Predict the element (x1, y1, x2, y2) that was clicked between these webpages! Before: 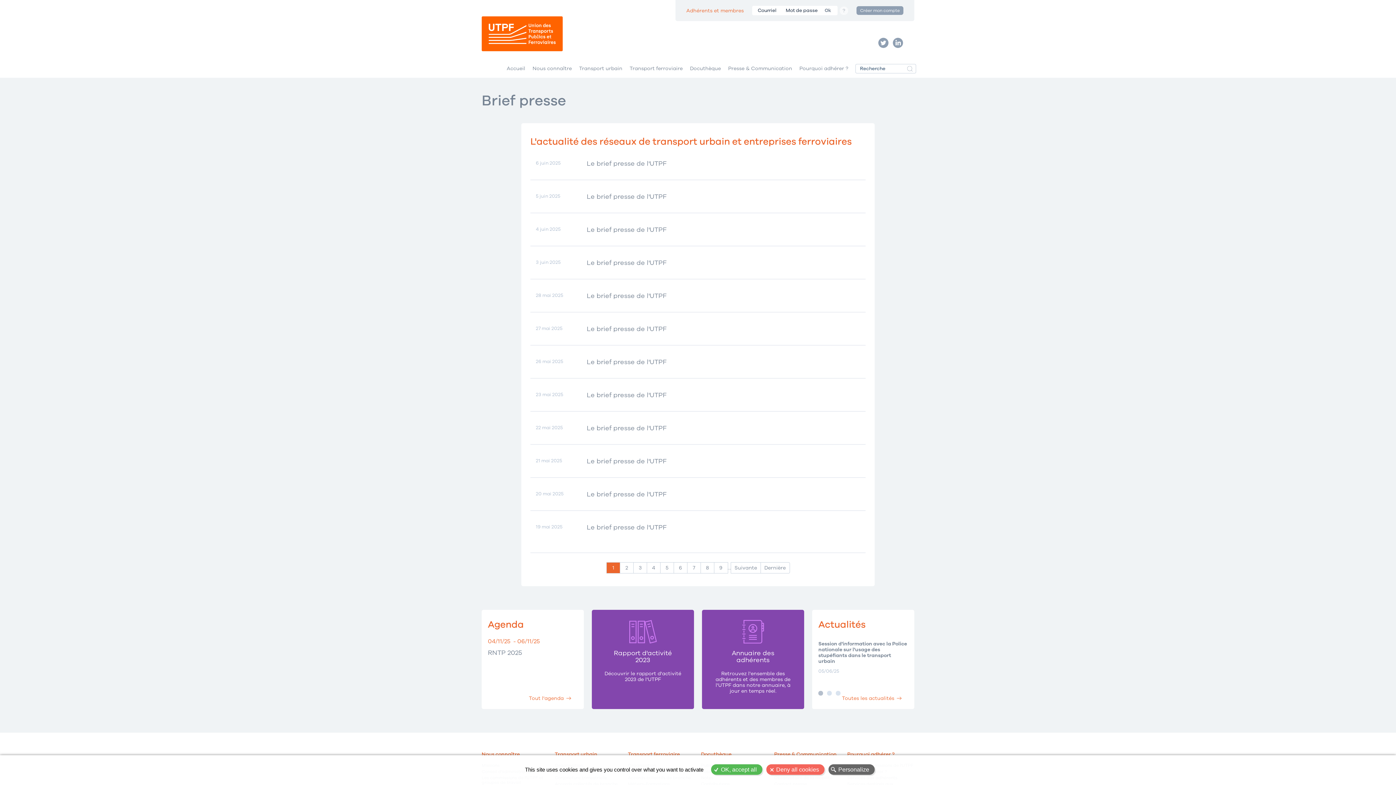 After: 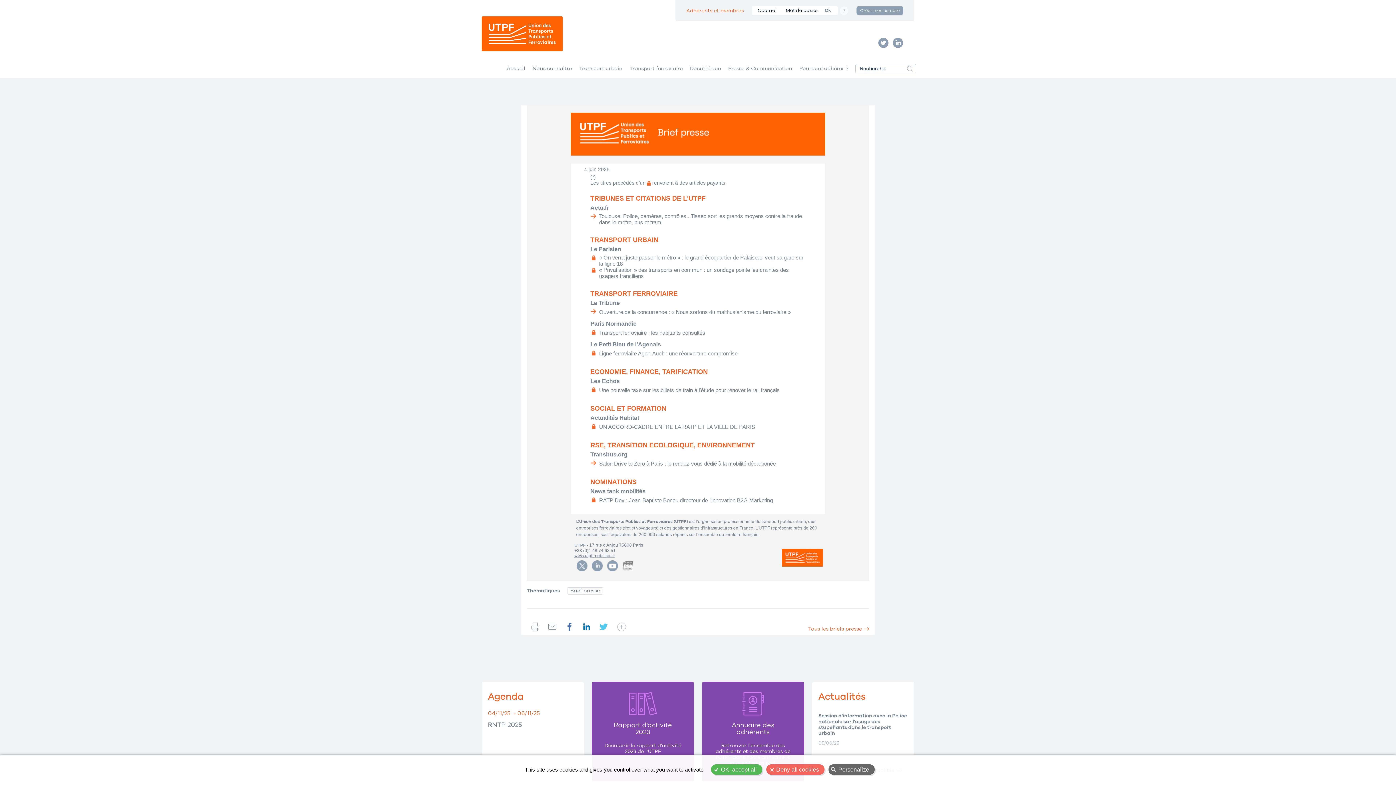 Action: bbox: (586, 226, 862, 233) label: Le brief presse de l'UTPF